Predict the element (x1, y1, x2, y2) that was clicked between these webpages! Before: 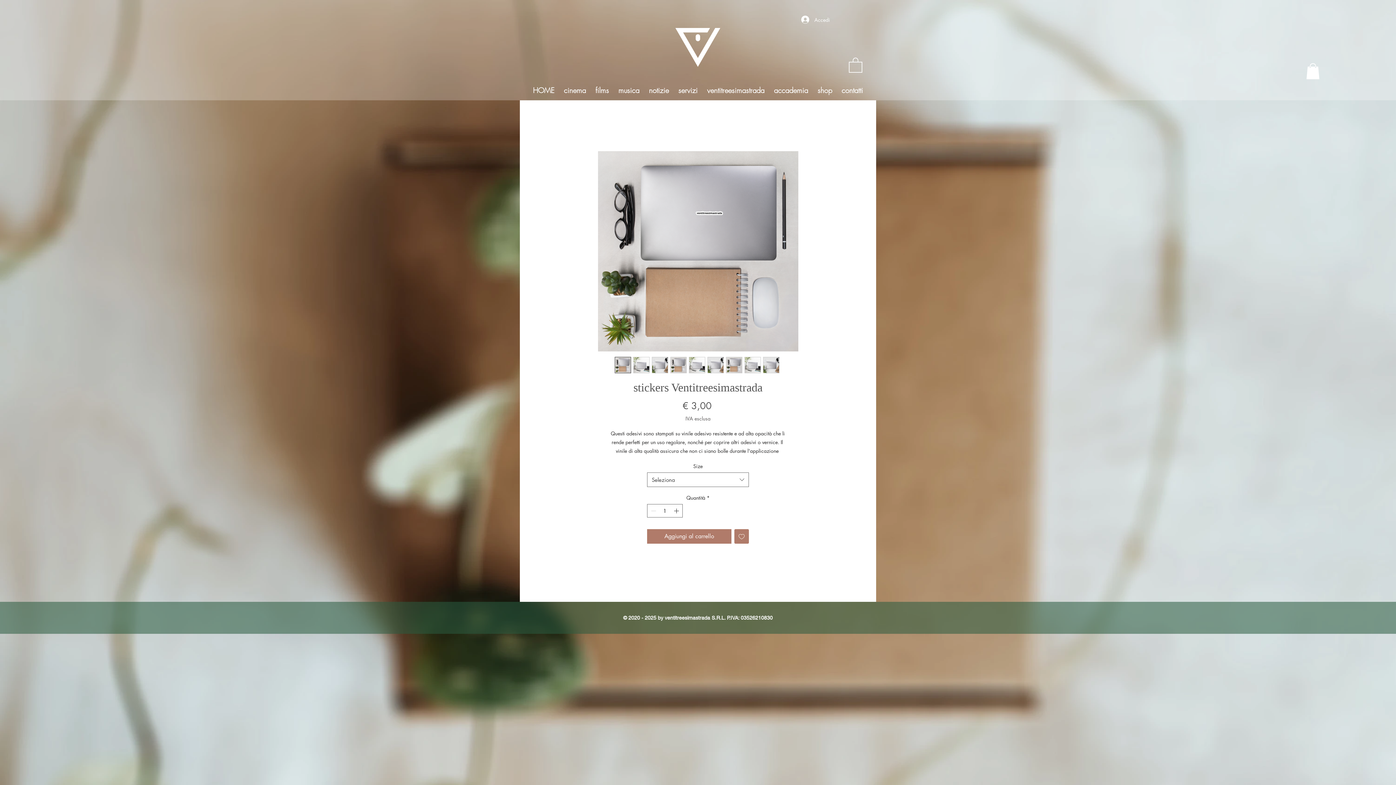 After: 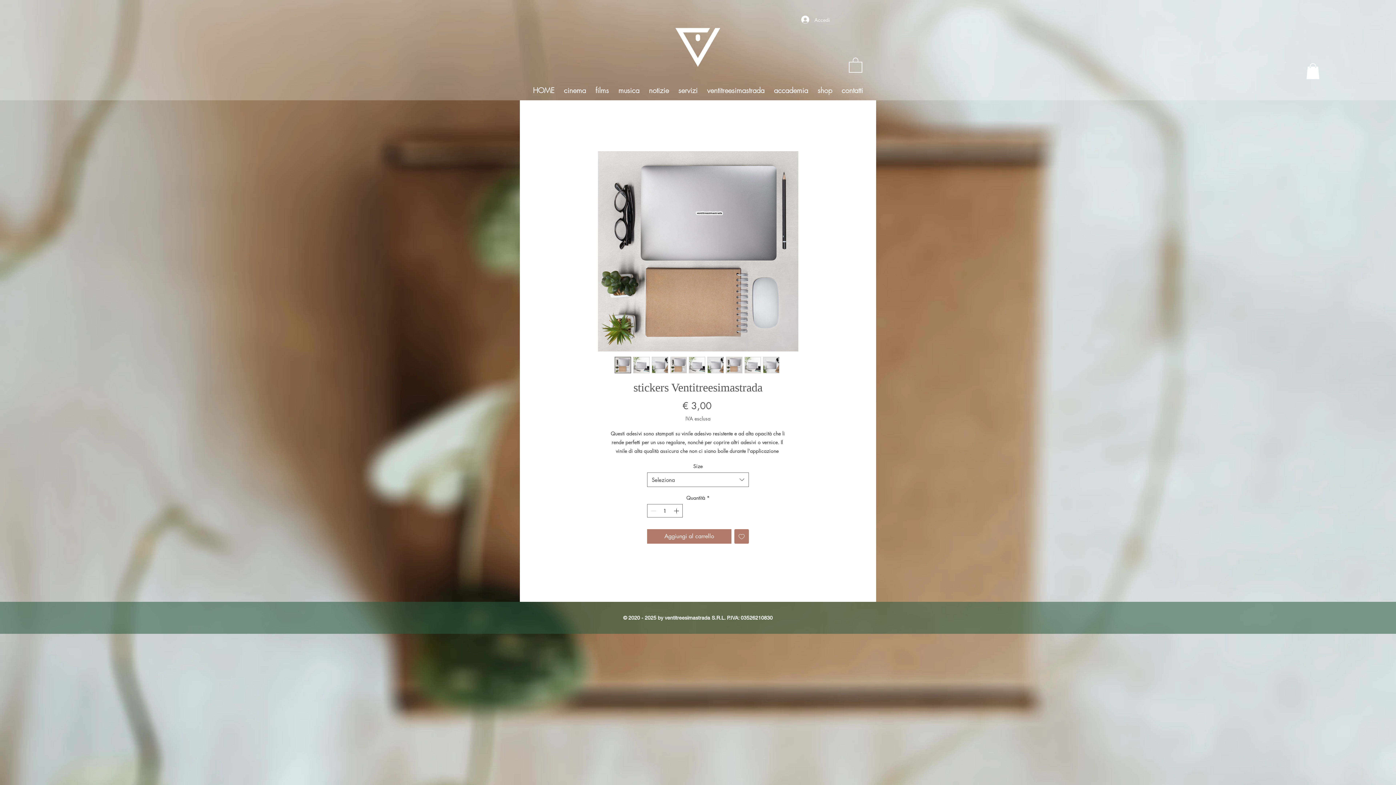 Action: bbox: (614, 357, 631, 373)